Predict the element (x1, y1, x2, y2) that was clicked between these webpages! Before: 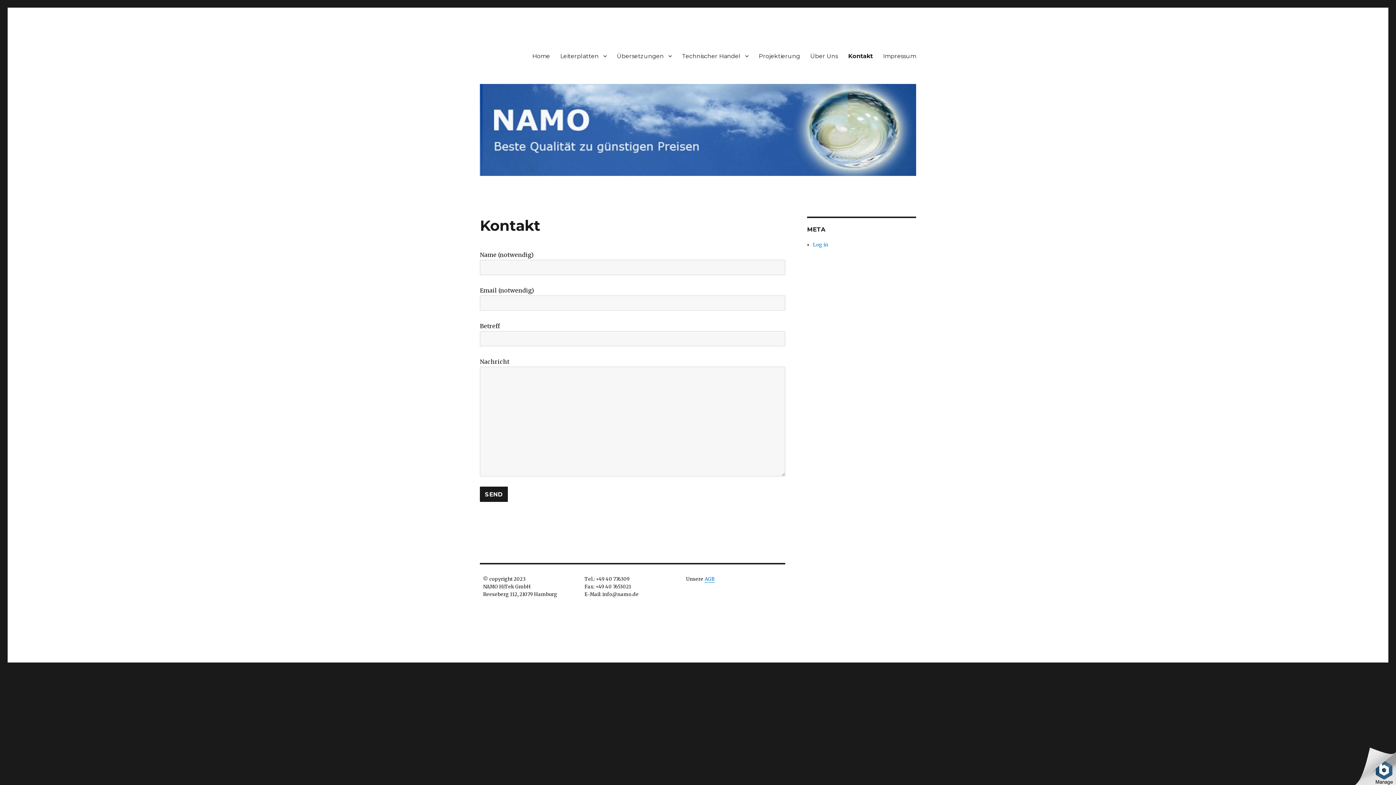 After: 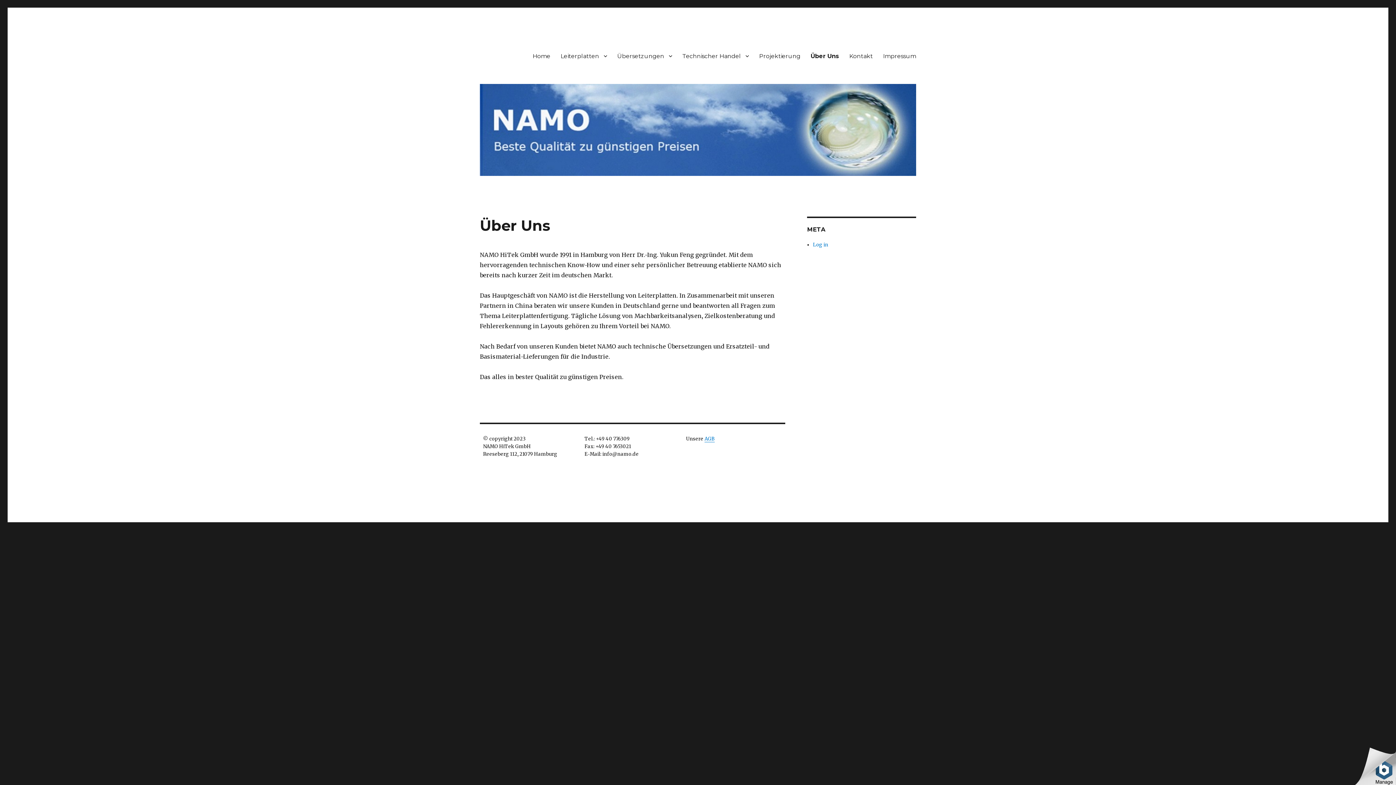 Action: label: Über Uns bbox: (805, 48, 843, 63)